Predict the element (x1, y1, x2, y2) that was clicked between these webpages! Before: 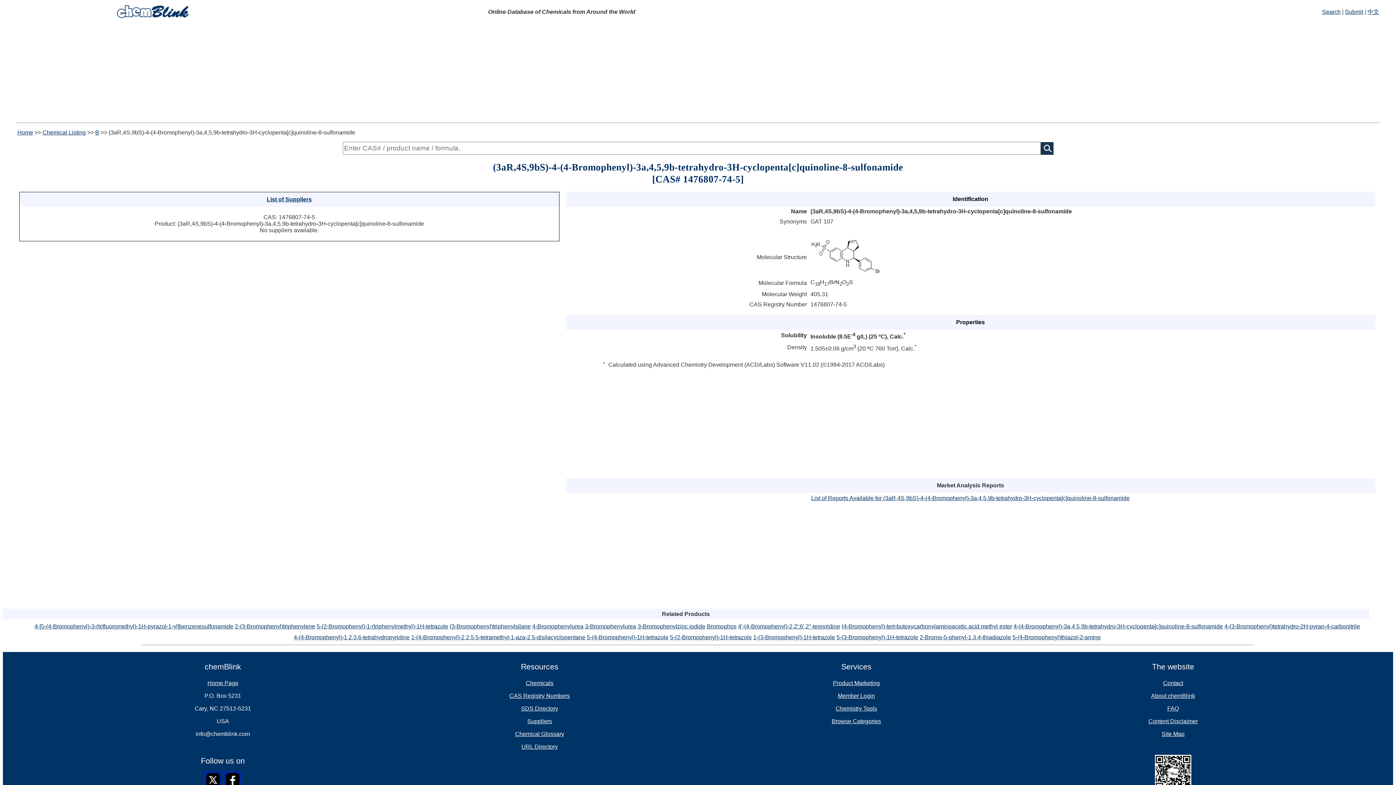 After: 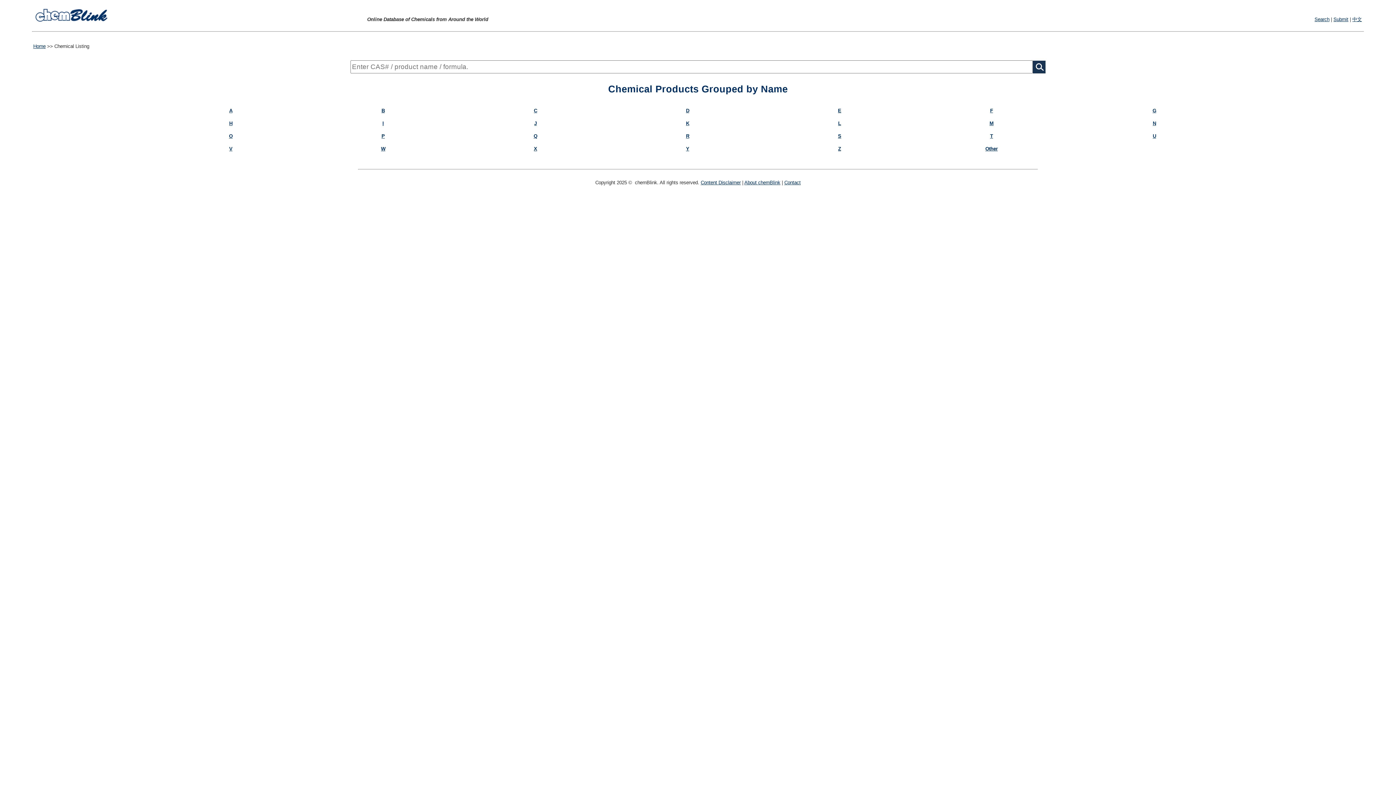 Action: bbox: (525, 680, 553, 686) label: Chemicals